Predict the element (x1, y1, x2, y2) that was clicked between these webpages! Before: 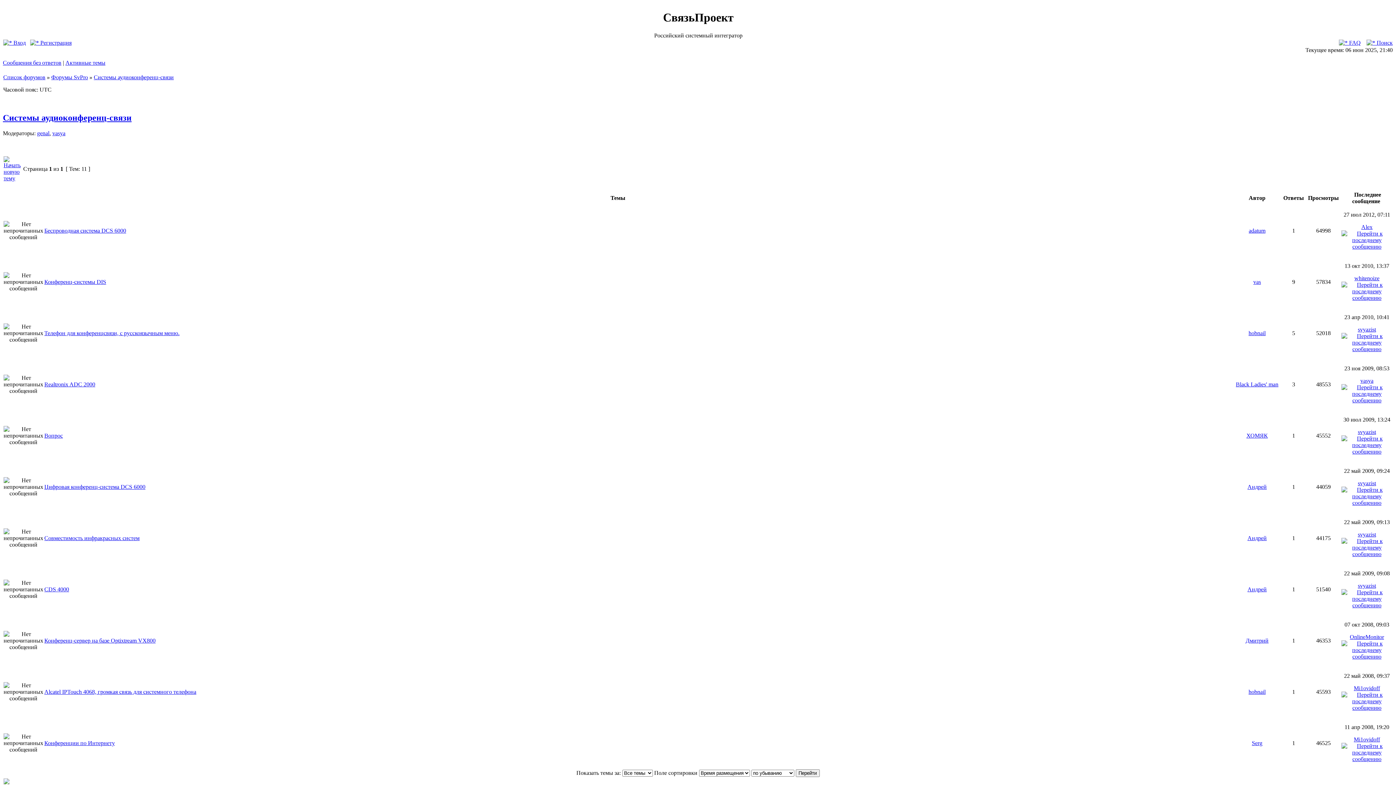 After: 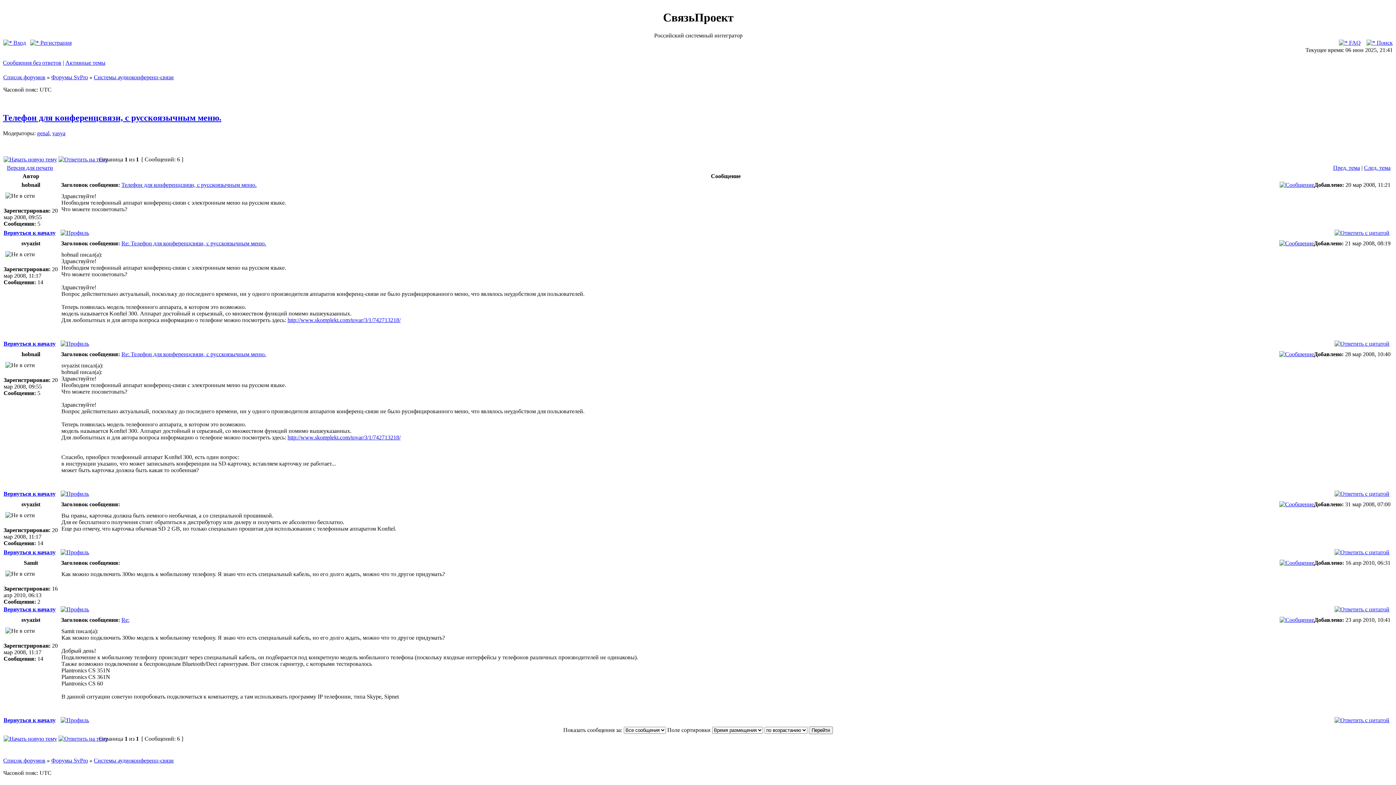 Action: bbox: (44, 330, 179, 336) label: Телефон для конференцсвязи, с русскоязычным меню.